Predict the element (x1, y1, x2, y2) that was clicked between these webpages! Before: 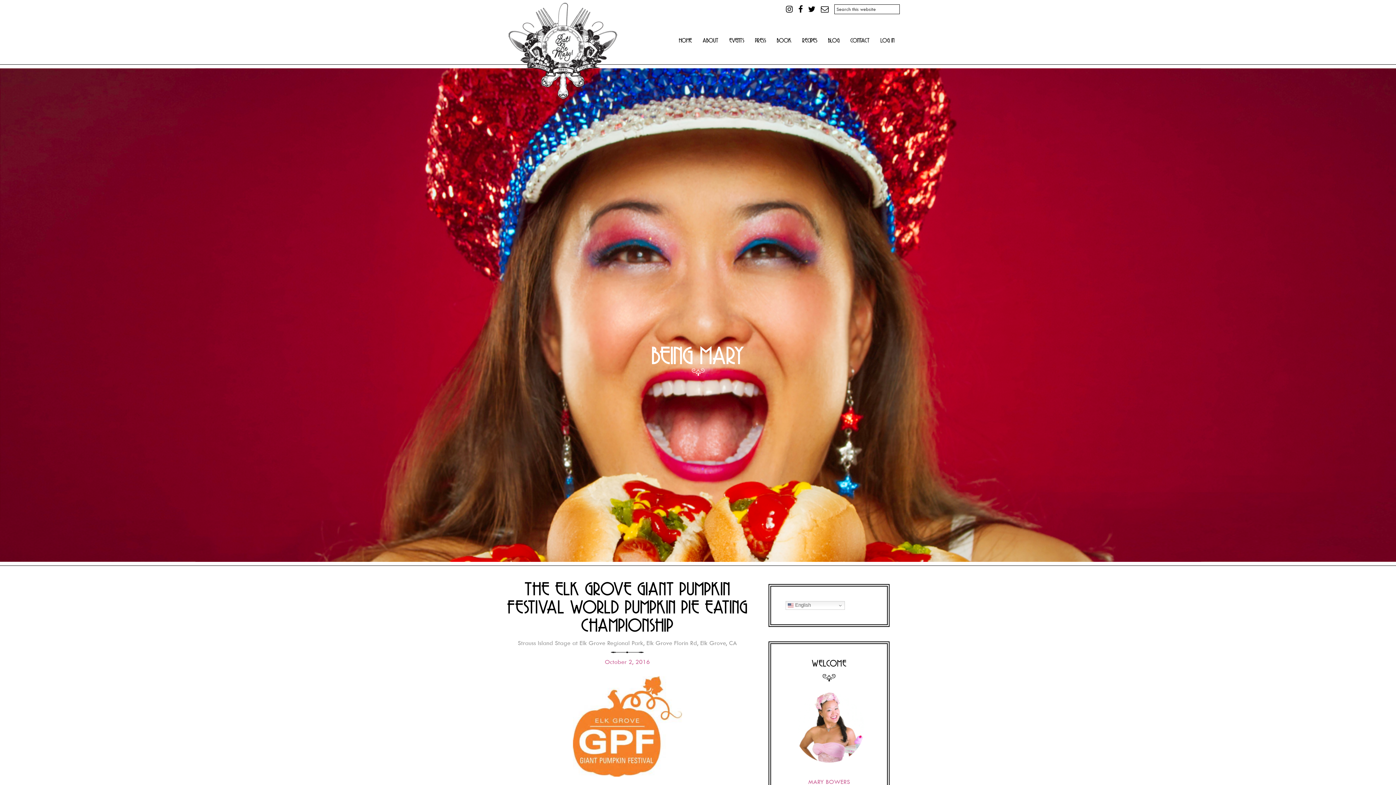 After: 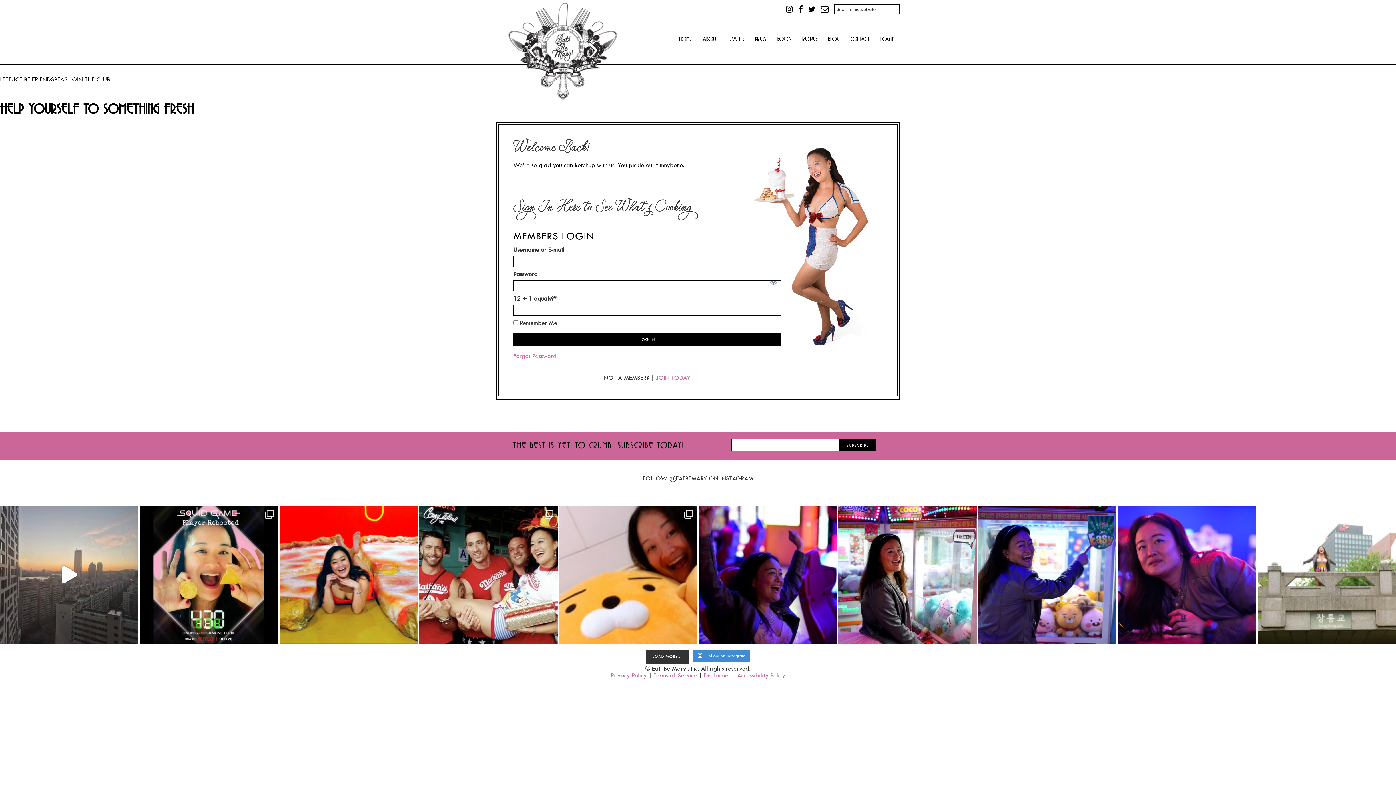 Action: bbox: (875, 37, 900, 43) label: LOG IN